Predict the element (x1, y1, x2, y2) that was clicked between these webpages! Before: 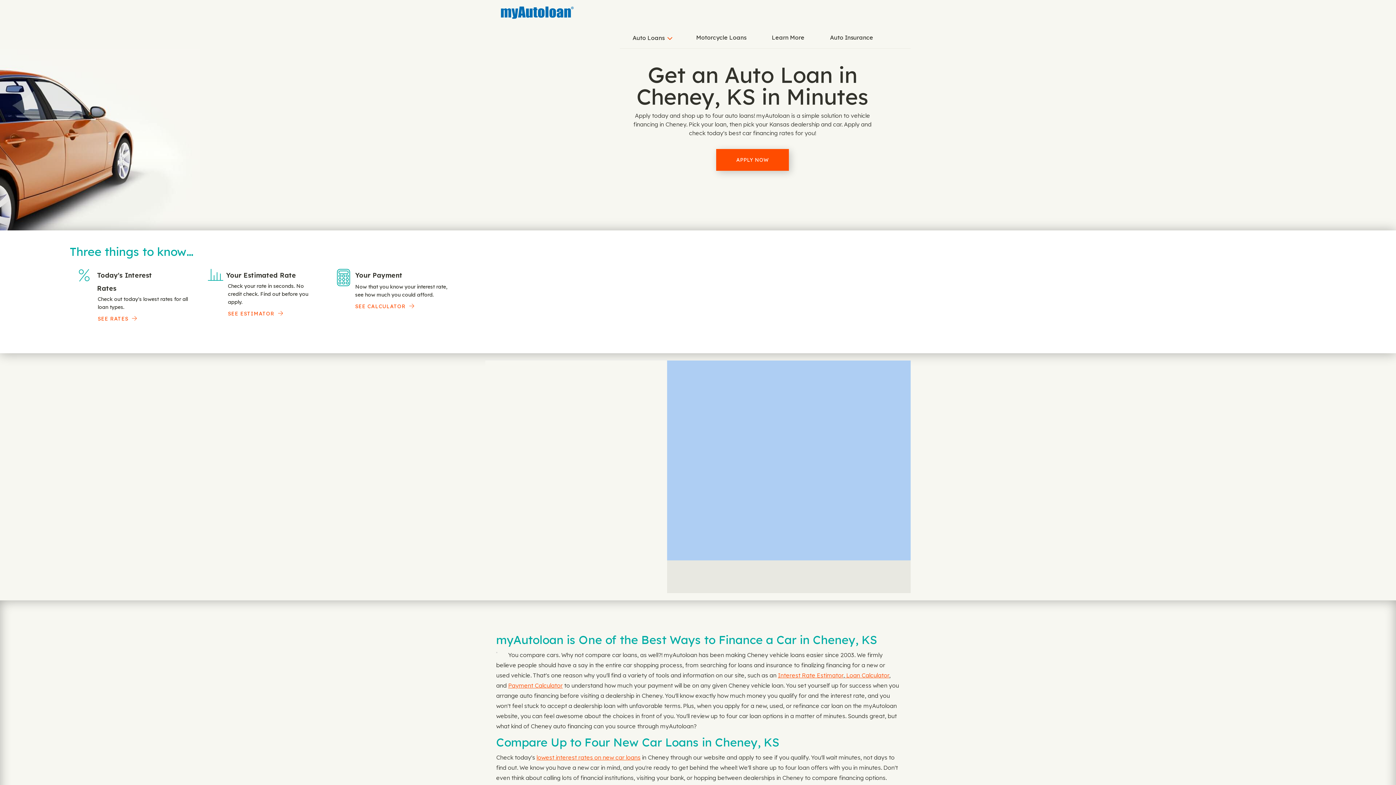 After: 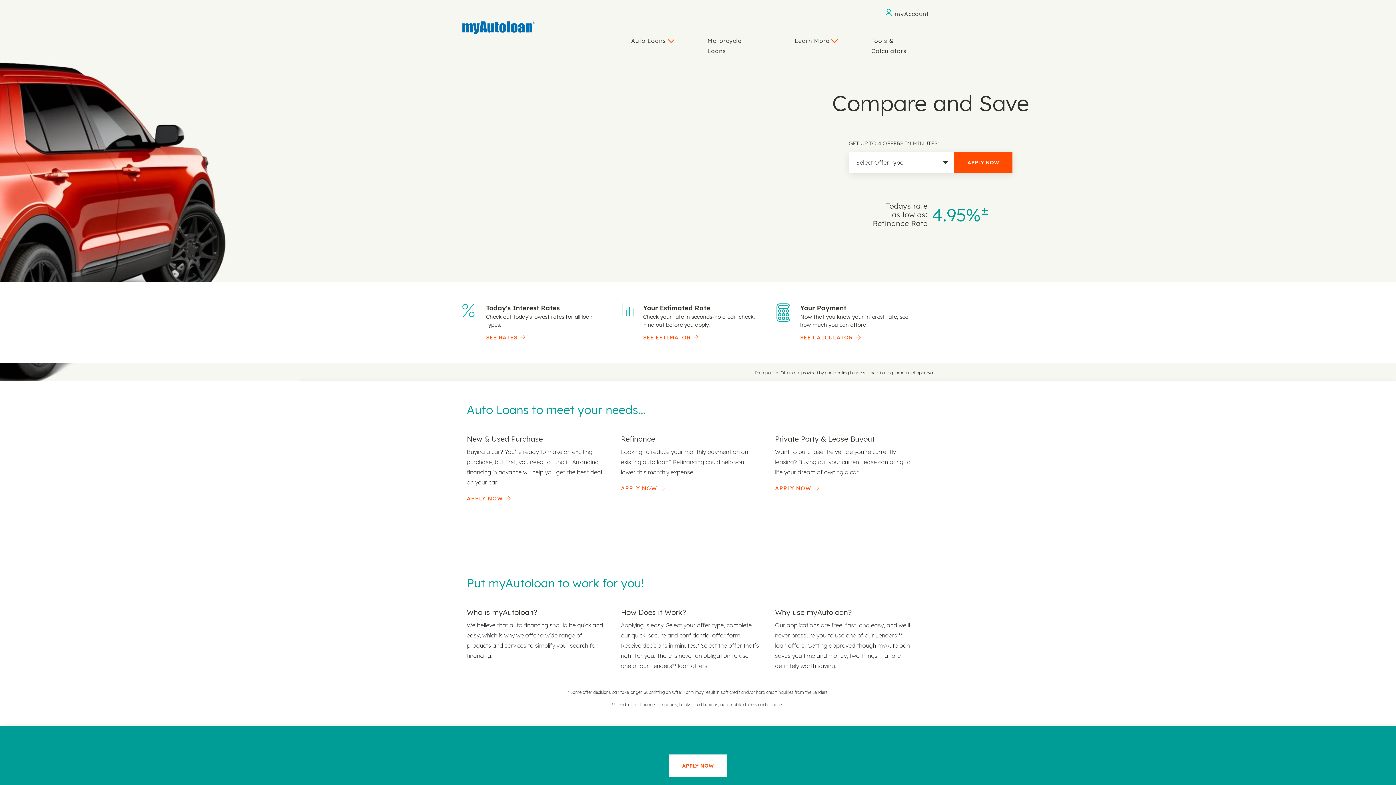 Action: bbox: (501, 6, 573, 18) label: MyAutoLoan